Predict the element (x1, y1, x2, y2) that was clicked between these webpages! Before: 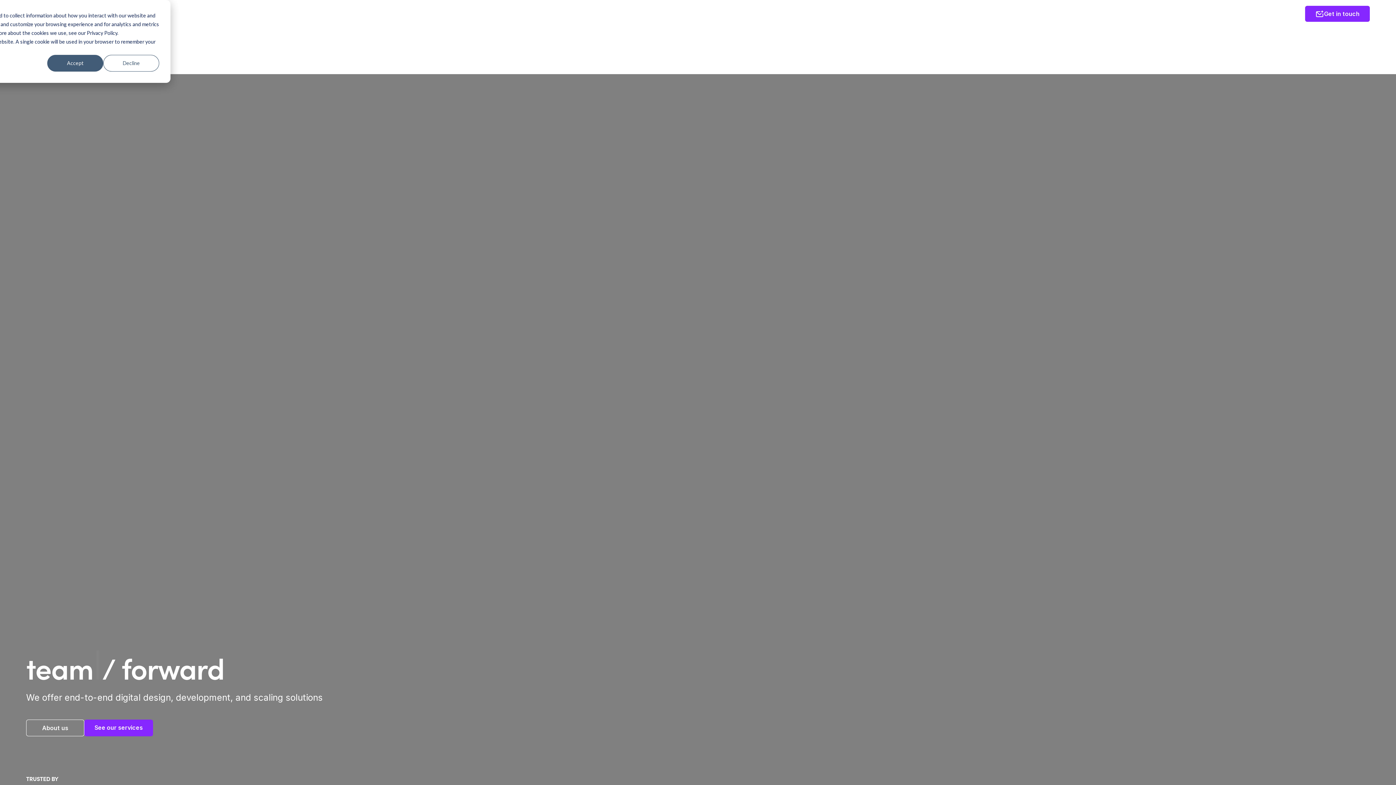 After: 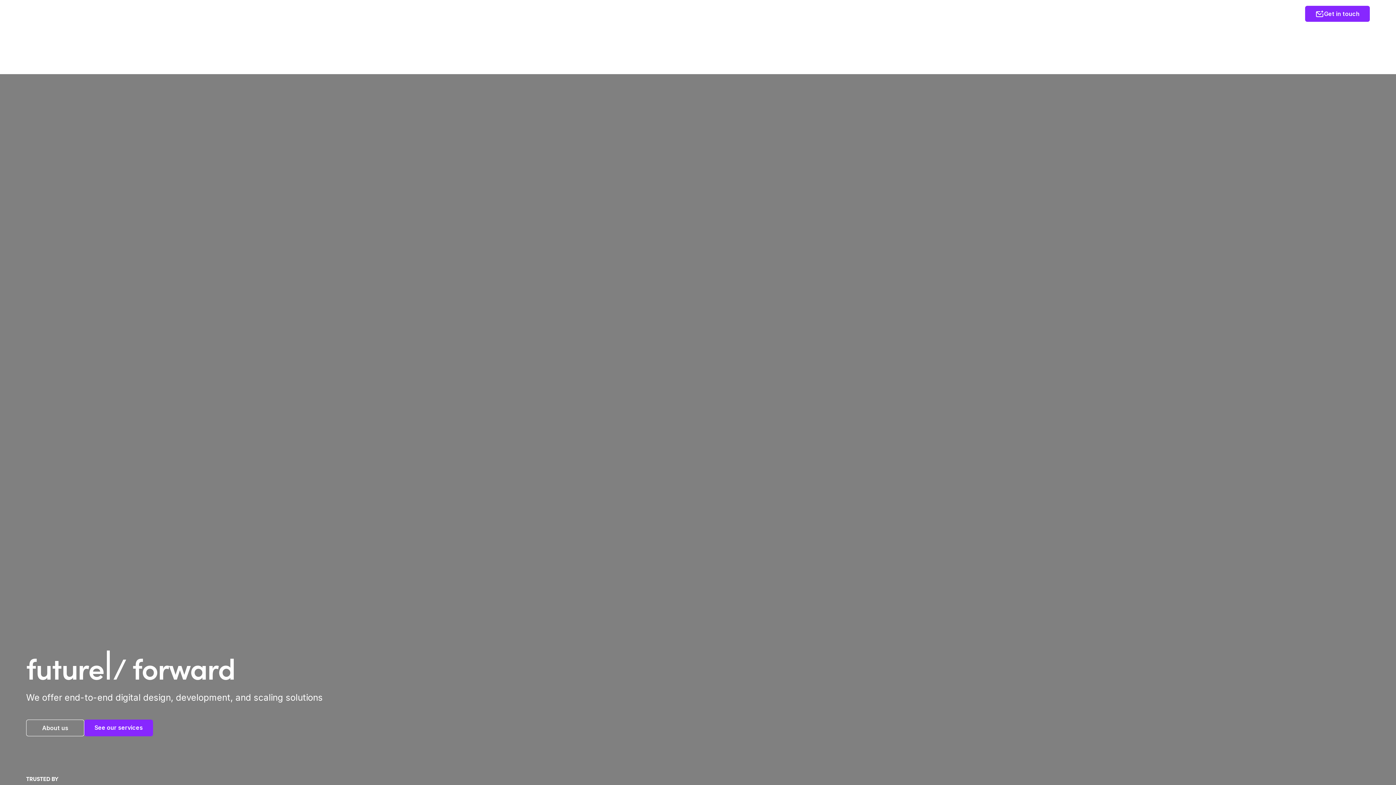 Action: label: Accept bbox: (47, 54, 103, 71)